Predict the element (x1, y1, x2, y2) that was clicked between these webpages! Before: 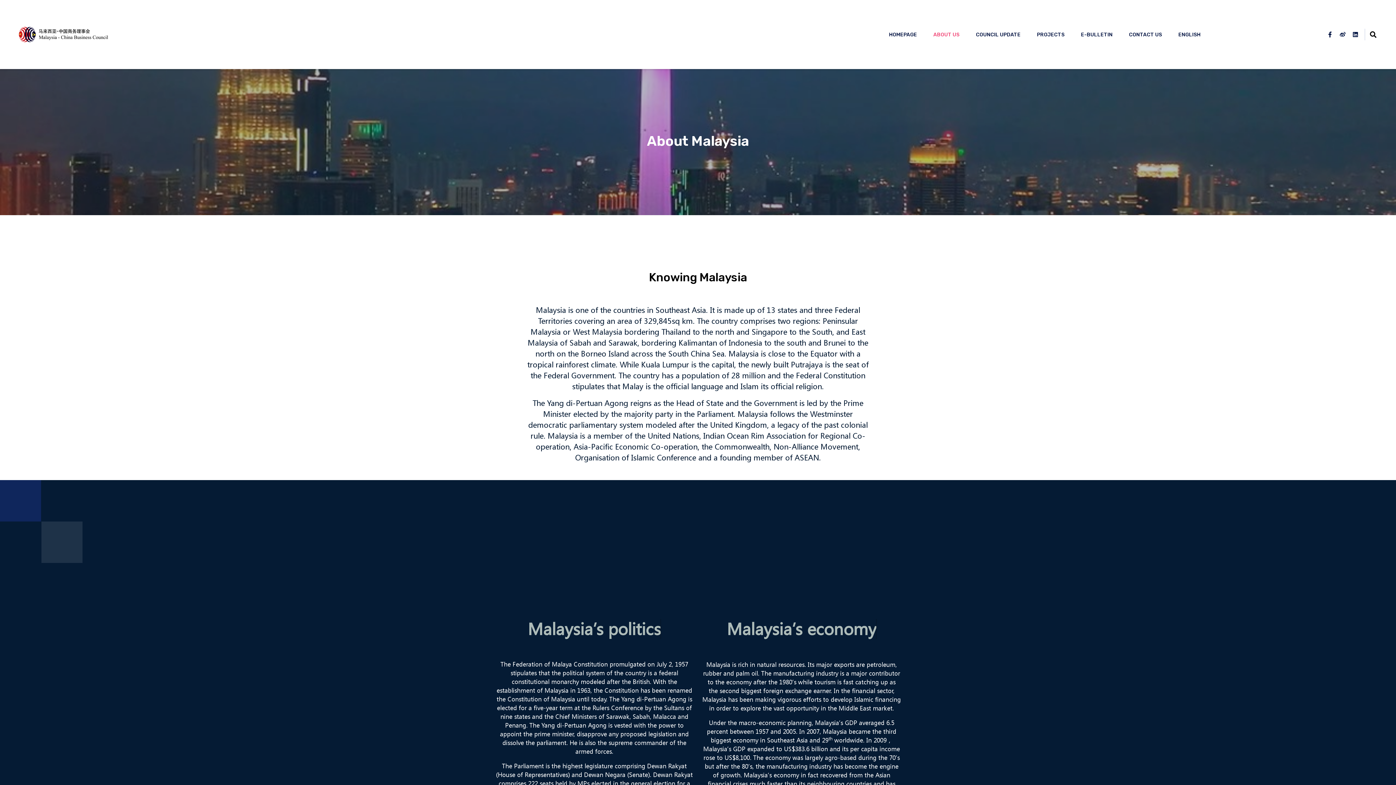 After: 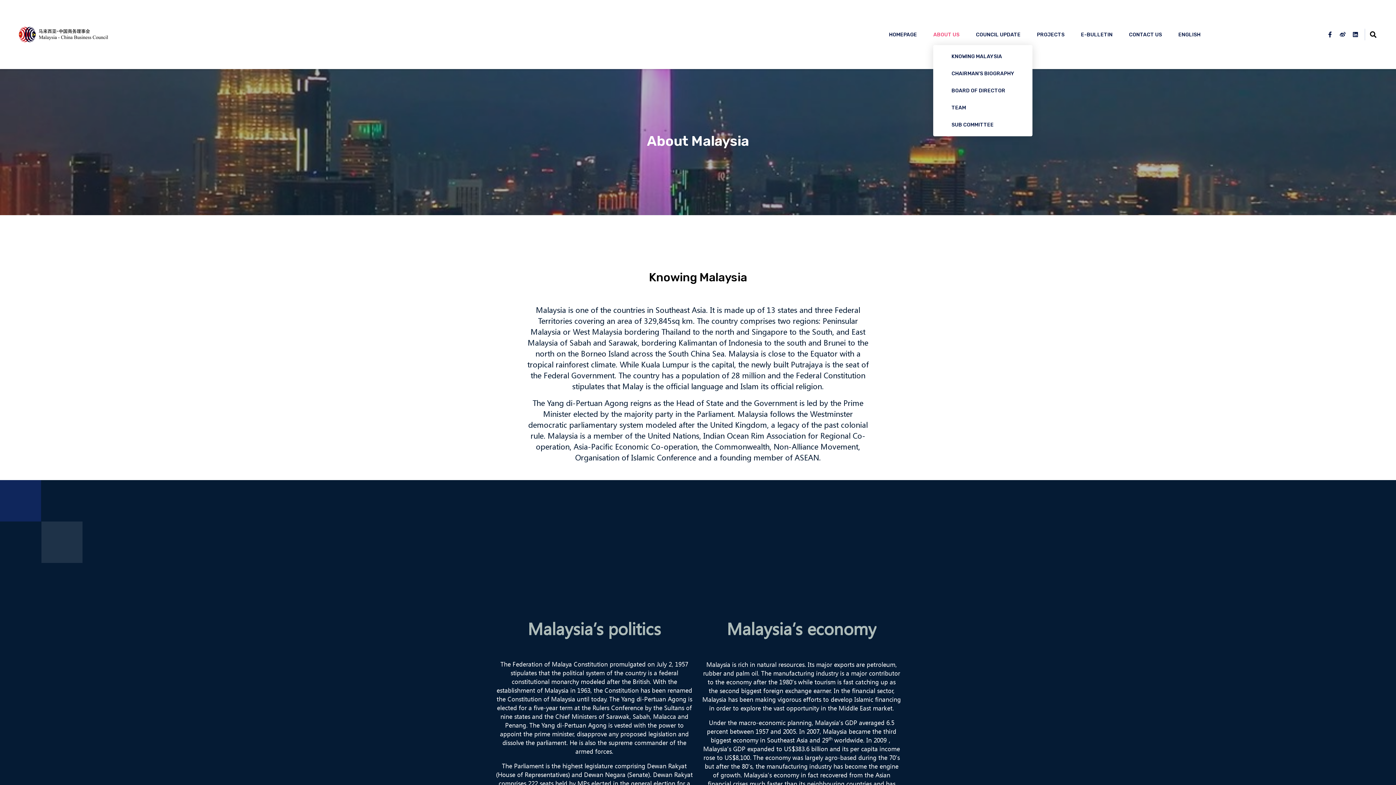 Action: bbox: (933, 31, 959, 37) label: ABOUT US